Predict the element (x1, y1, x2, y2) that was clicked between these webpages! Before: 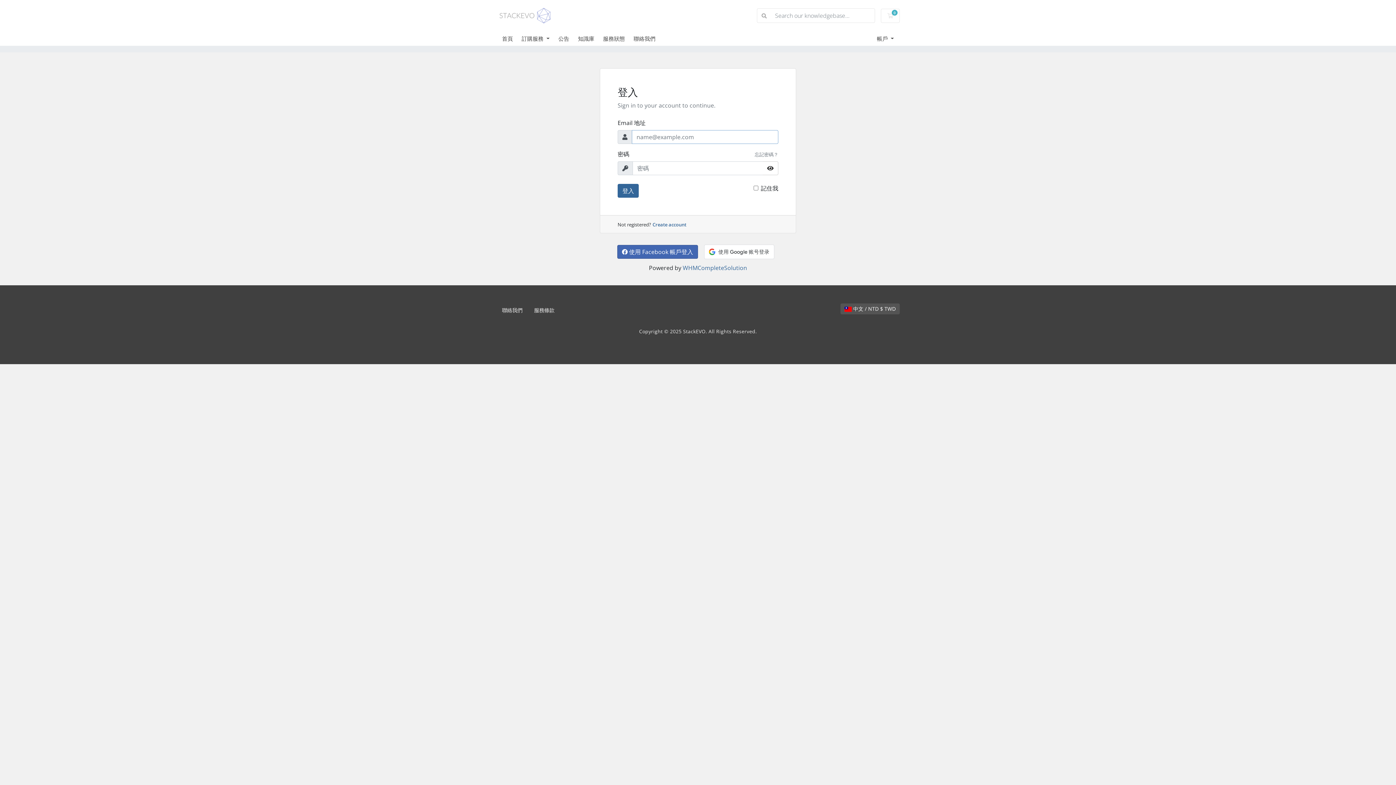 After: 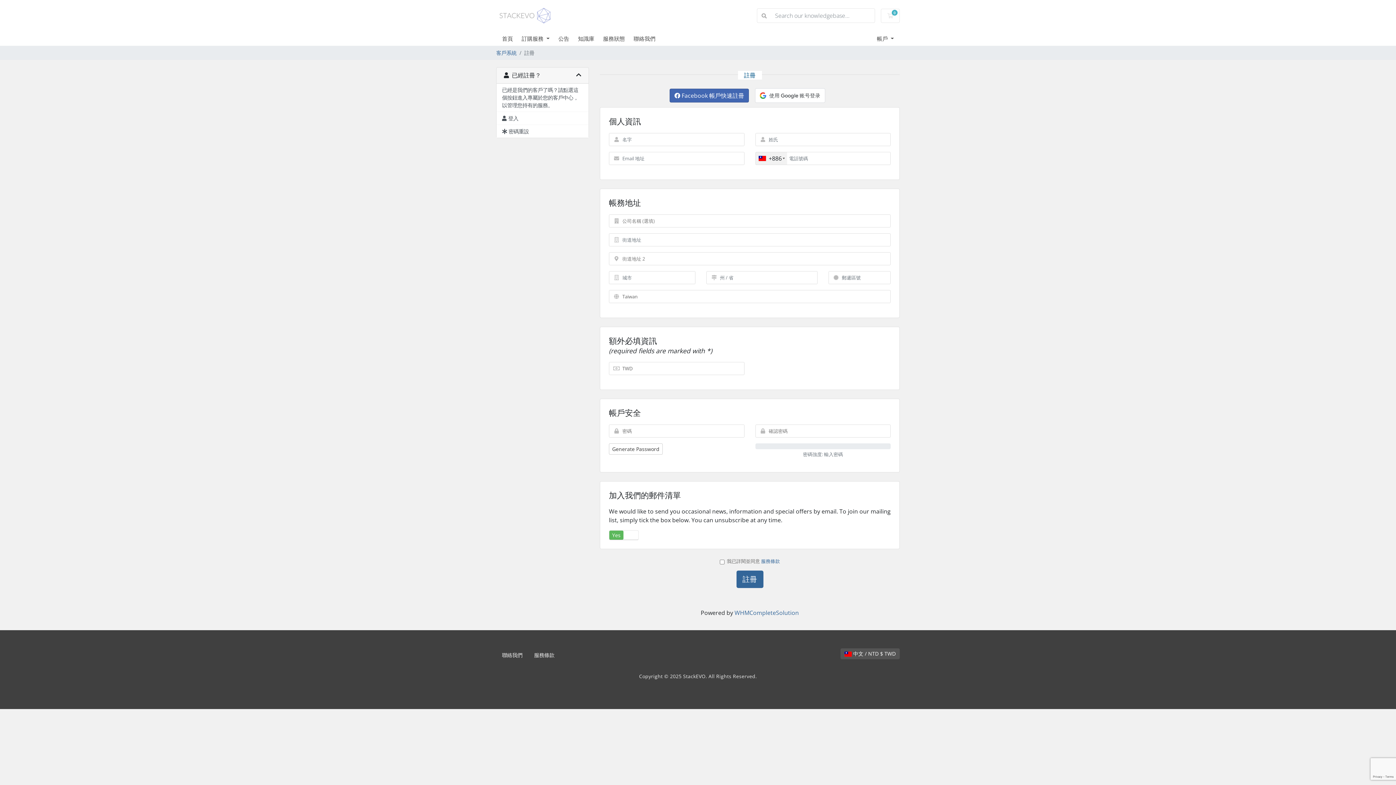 Action: bbox: (652, 221, 686, 228) label: Create account